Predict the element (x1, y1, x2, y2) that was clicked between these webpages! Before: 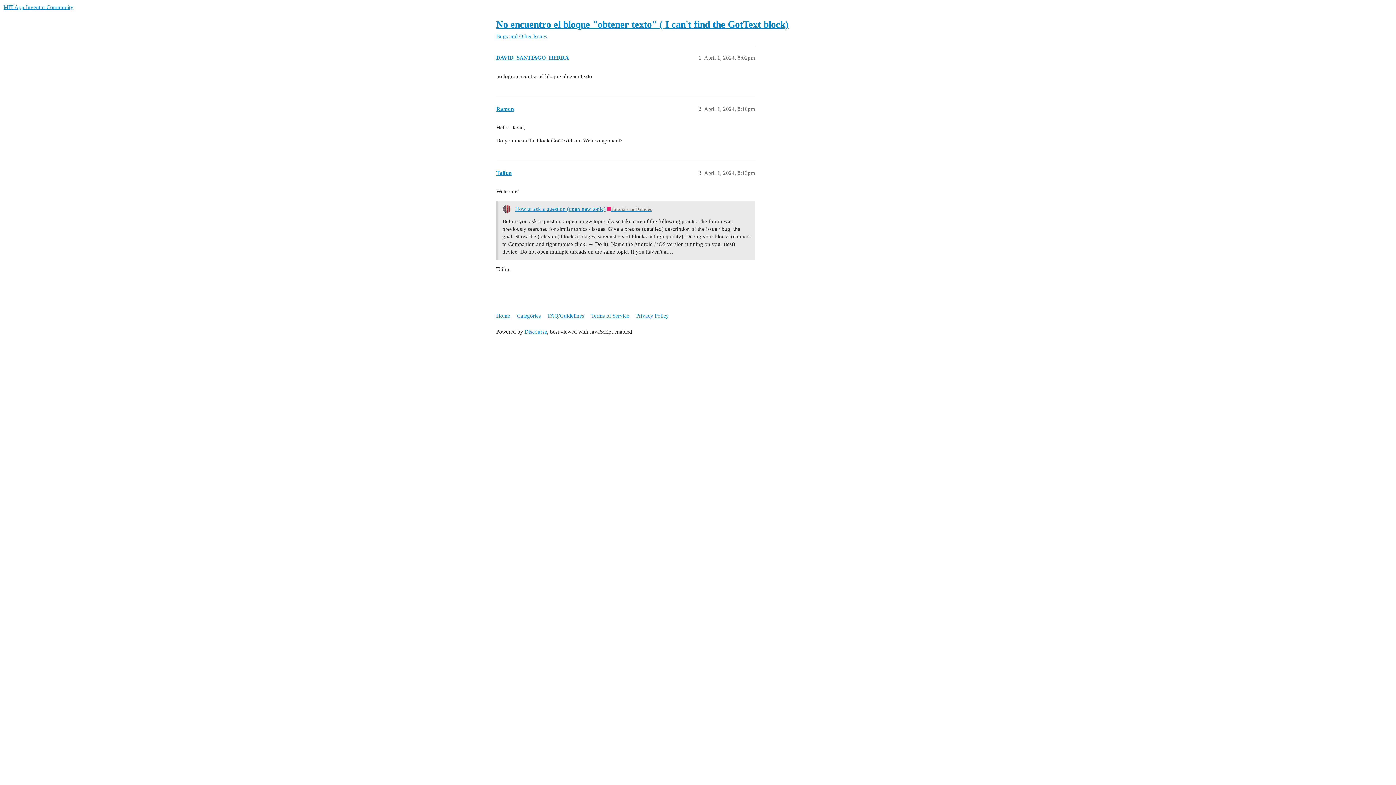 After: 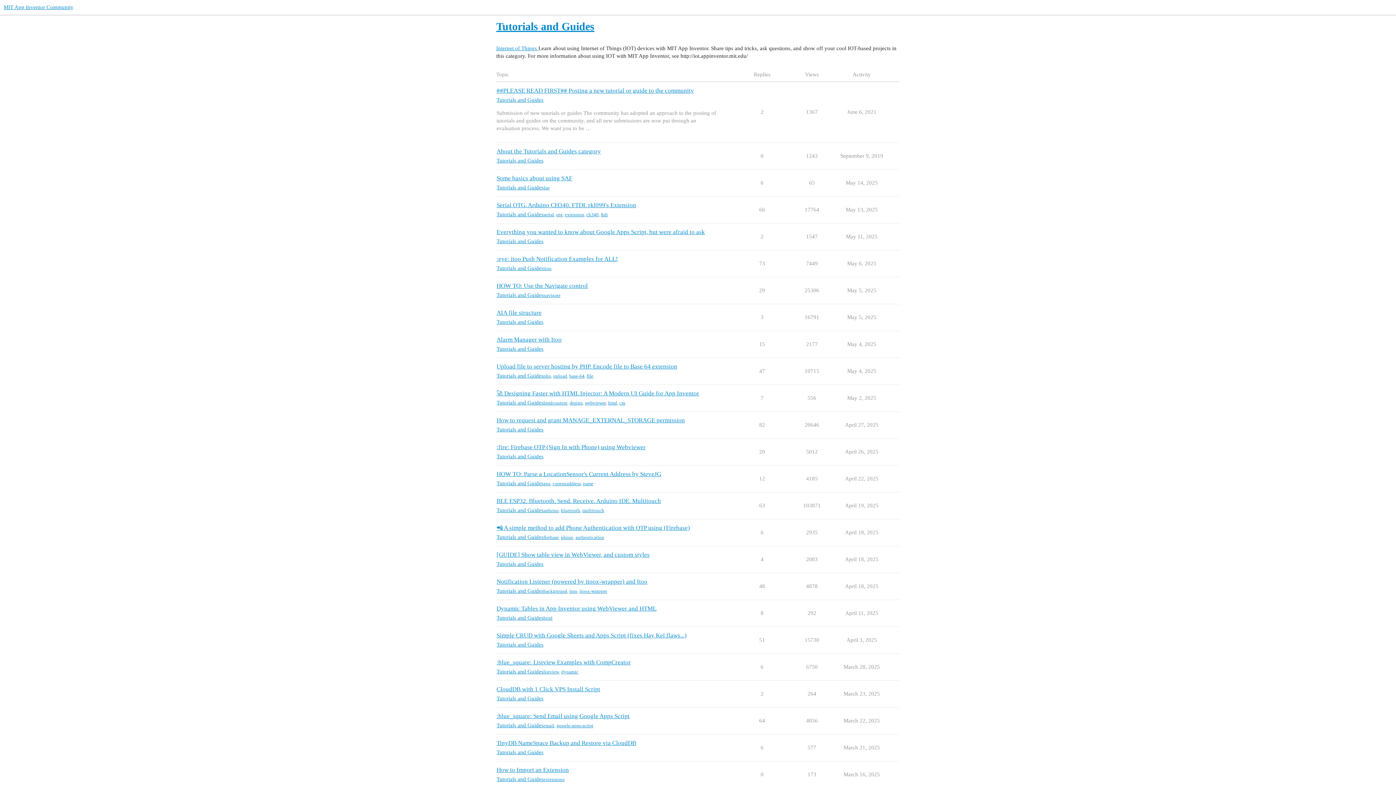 Action: label: Tutorials and Guides bbox: (607, 206, 652, 212)